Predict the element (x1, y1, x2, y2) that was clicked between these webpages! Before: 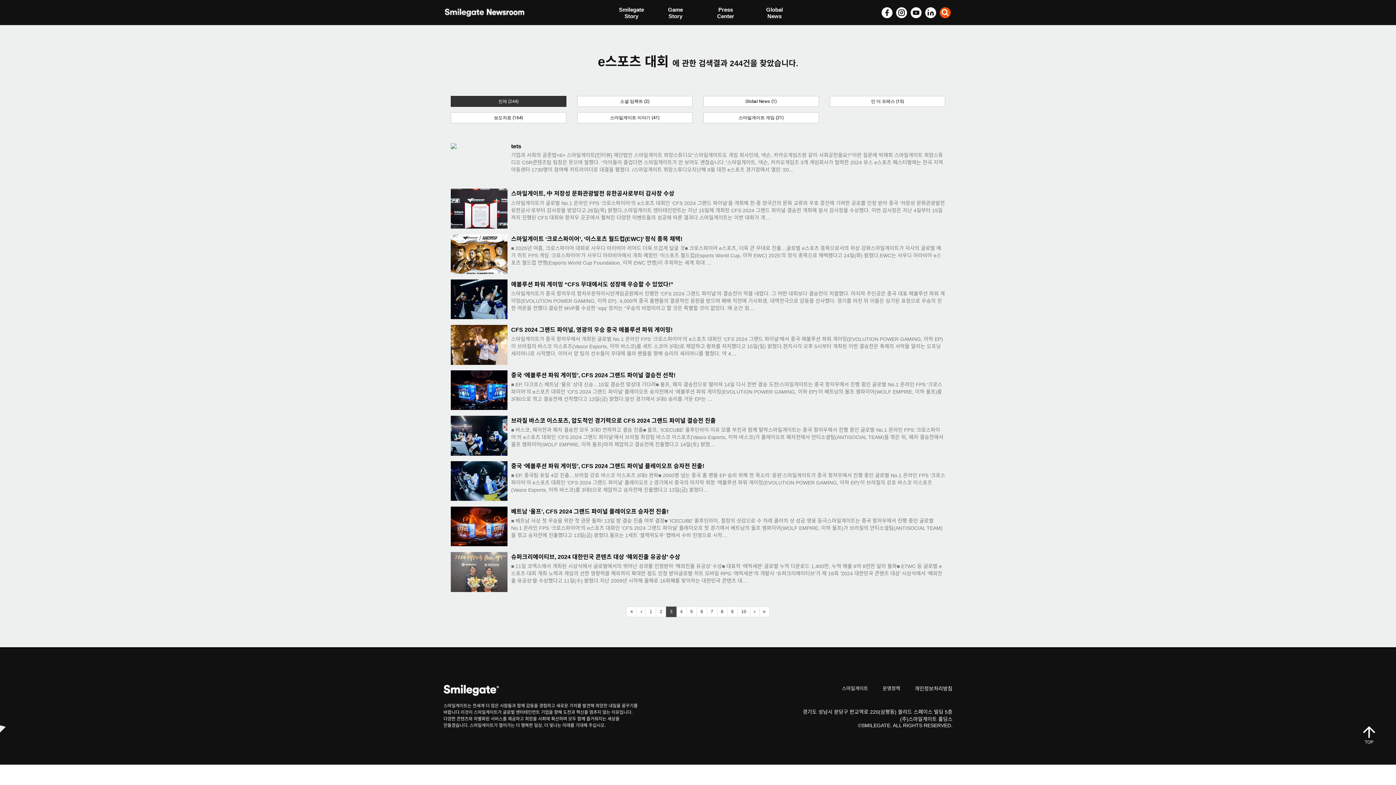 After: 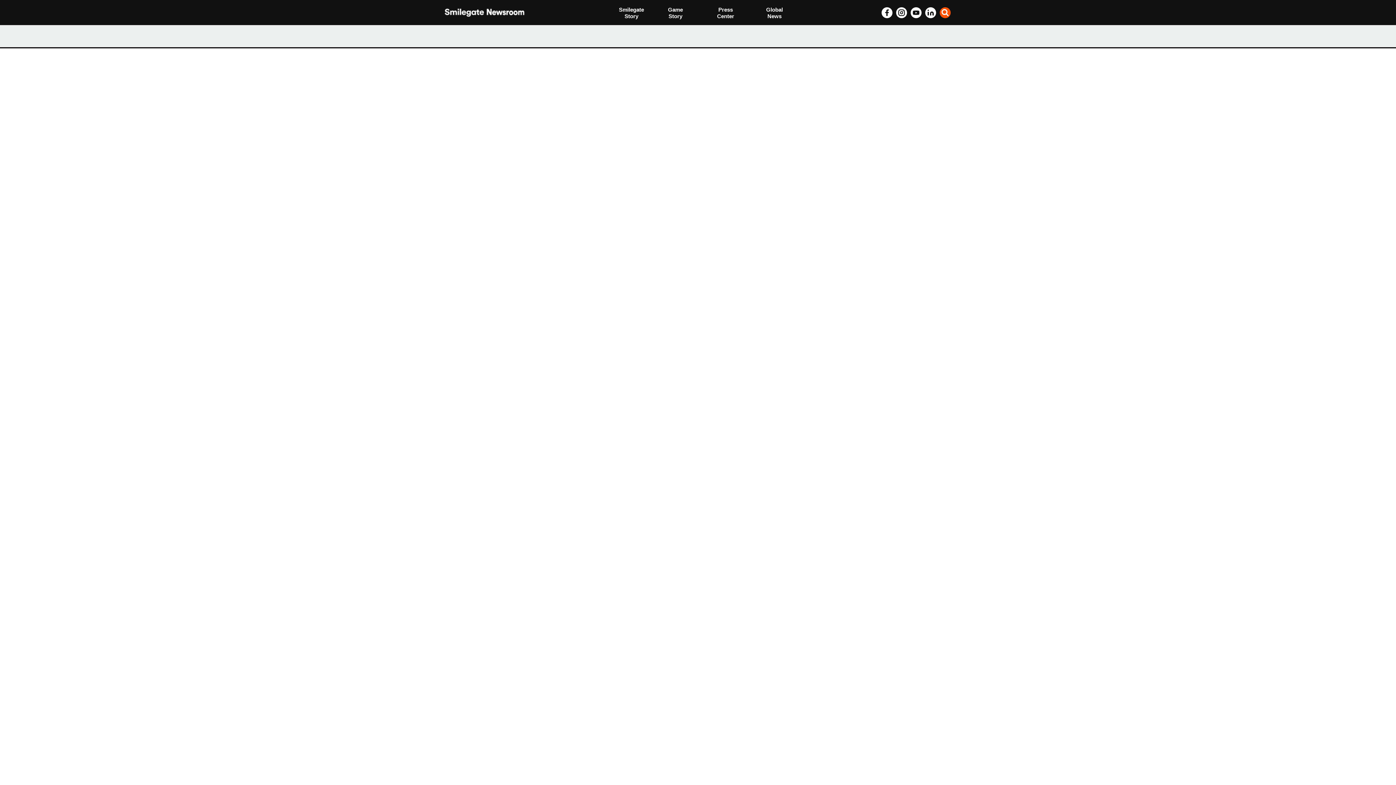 Action: bbox: (703, 96, 819, 106) label: Global News (1)